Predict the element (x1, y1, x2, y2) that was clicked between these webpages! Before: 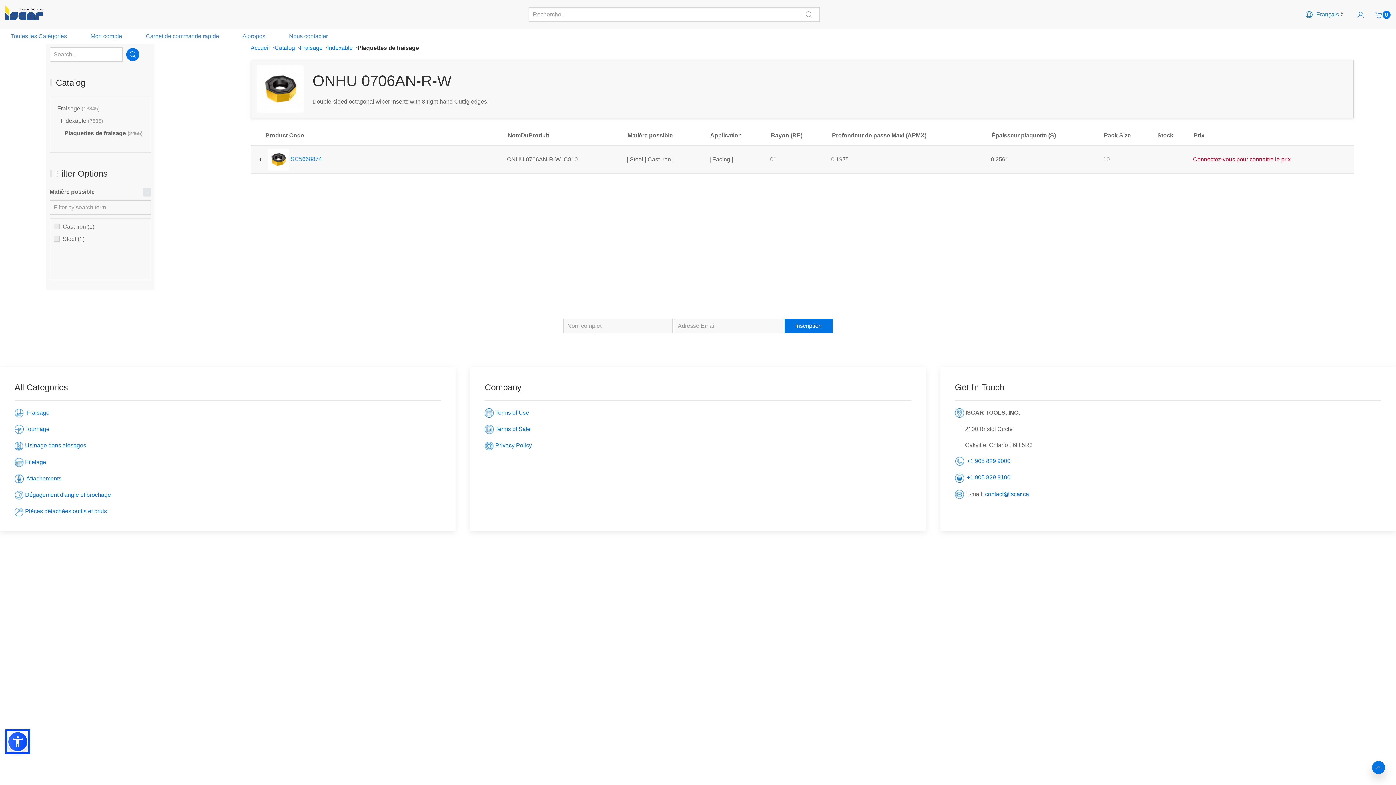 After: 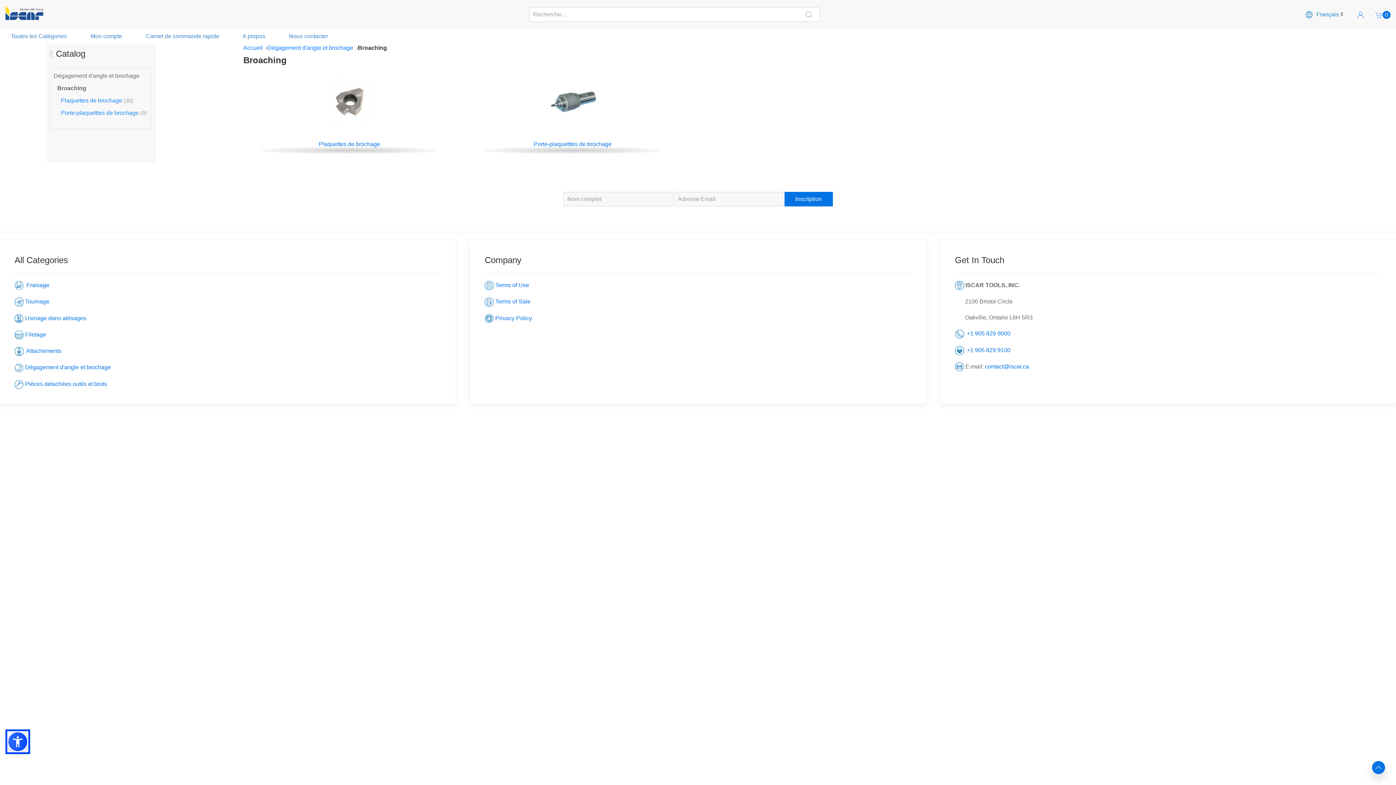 Action: bbox: (25, 492, 110, 498) label: Dégagement d'angle et brochage